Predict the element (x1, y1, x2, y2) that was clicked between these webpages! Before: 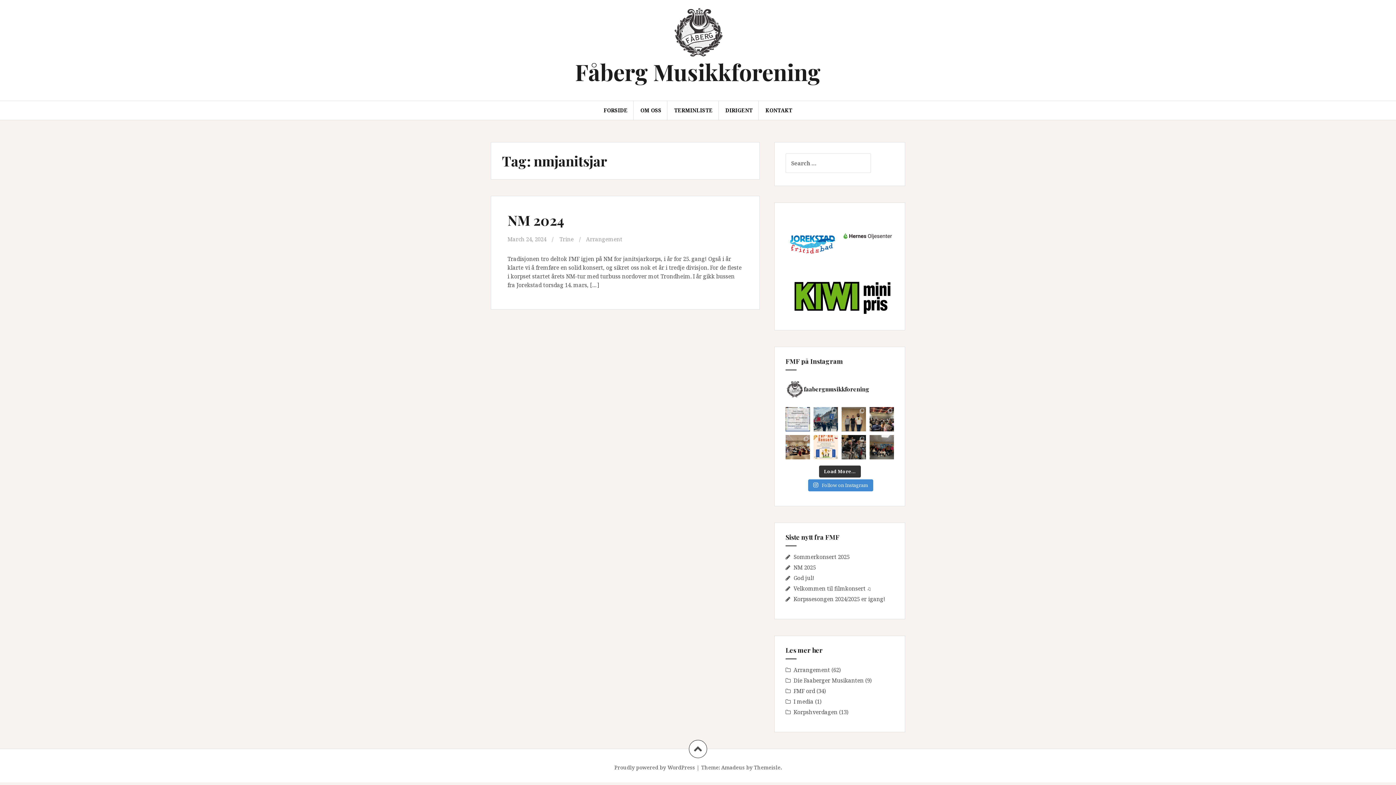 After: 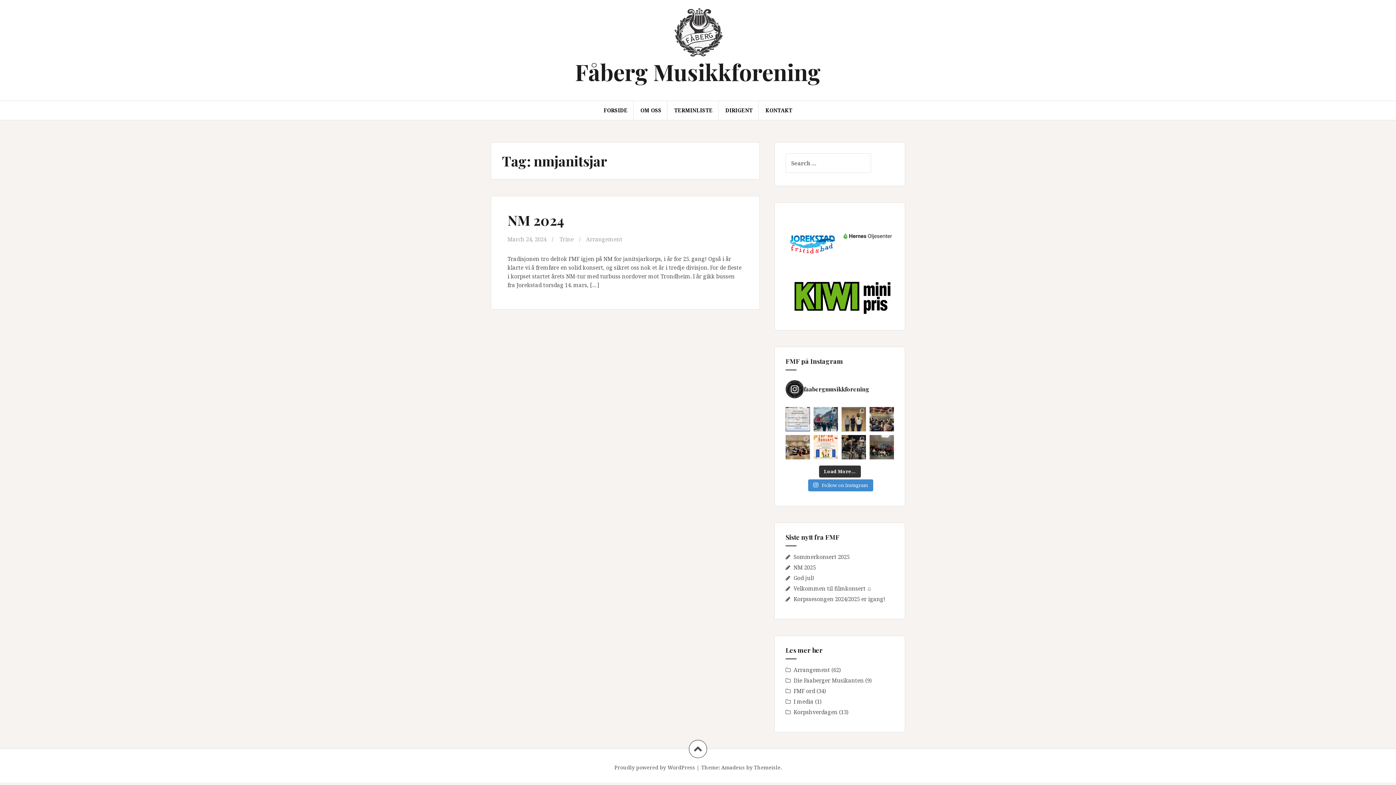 Action: bbox: (785, 380, 894, 398) label: faabergmusikkforening